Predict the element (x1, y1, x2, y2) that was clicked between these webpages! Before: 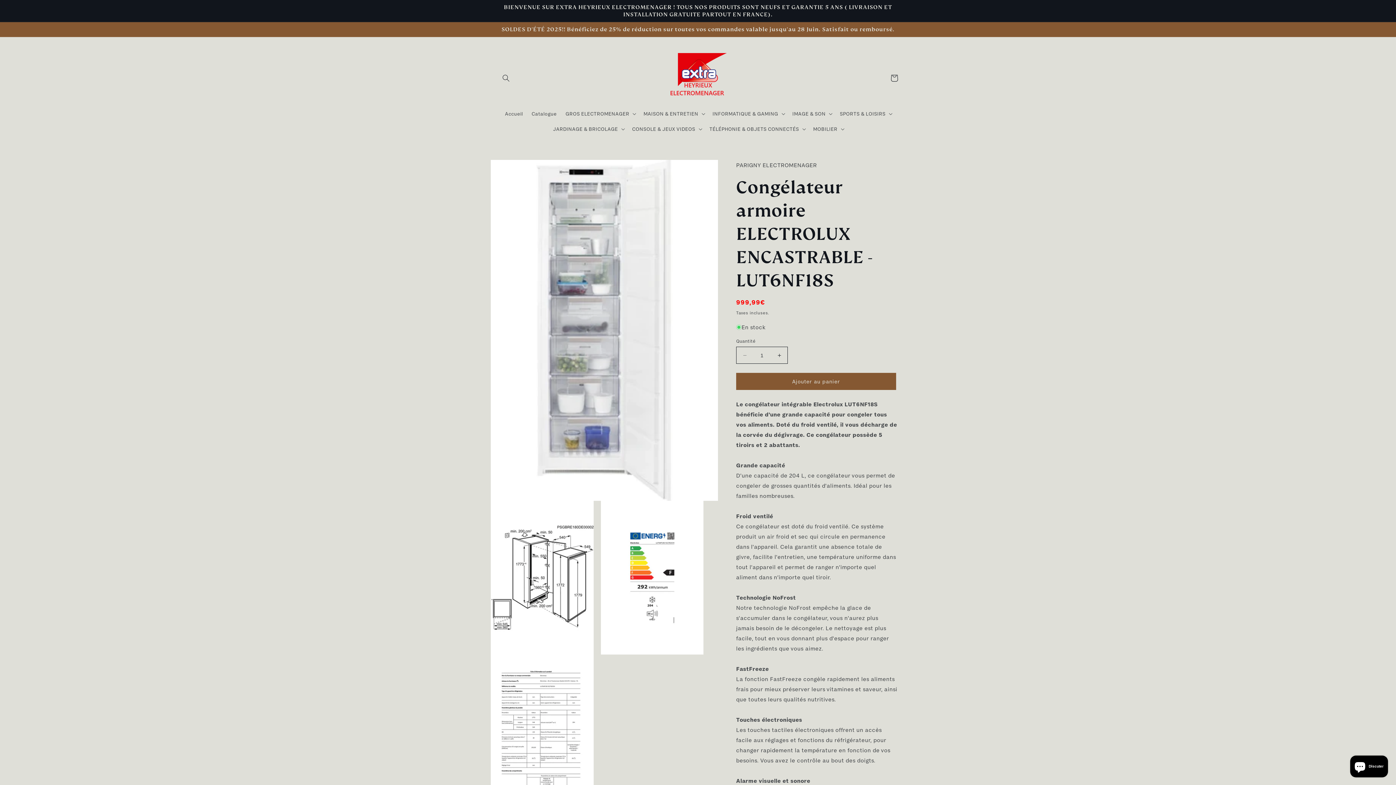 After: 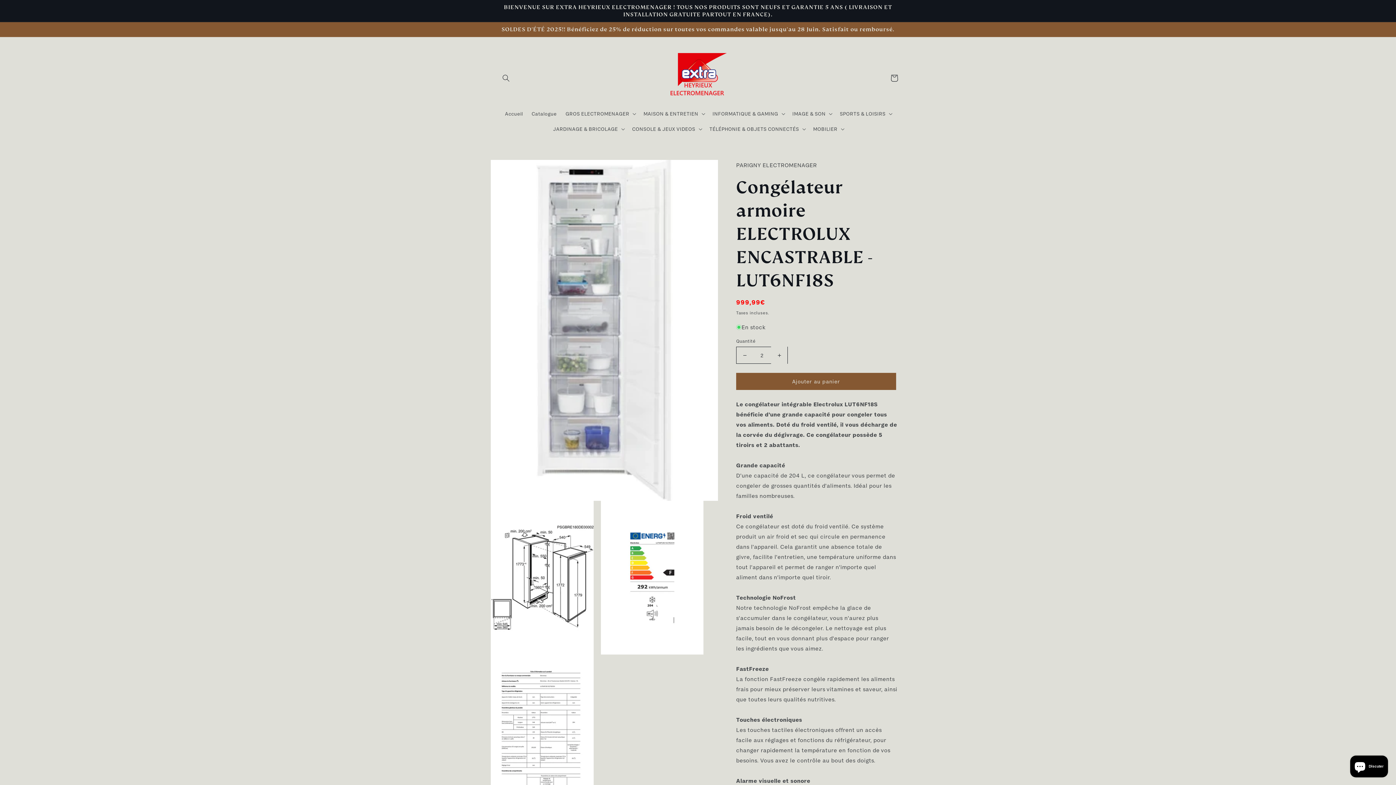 Action: bbox: (771, 346, 787, 364) label: Augmenter la quantité de Congélateur armoire ELECTROLUX ENCASTRABLE - LUT6NF18S